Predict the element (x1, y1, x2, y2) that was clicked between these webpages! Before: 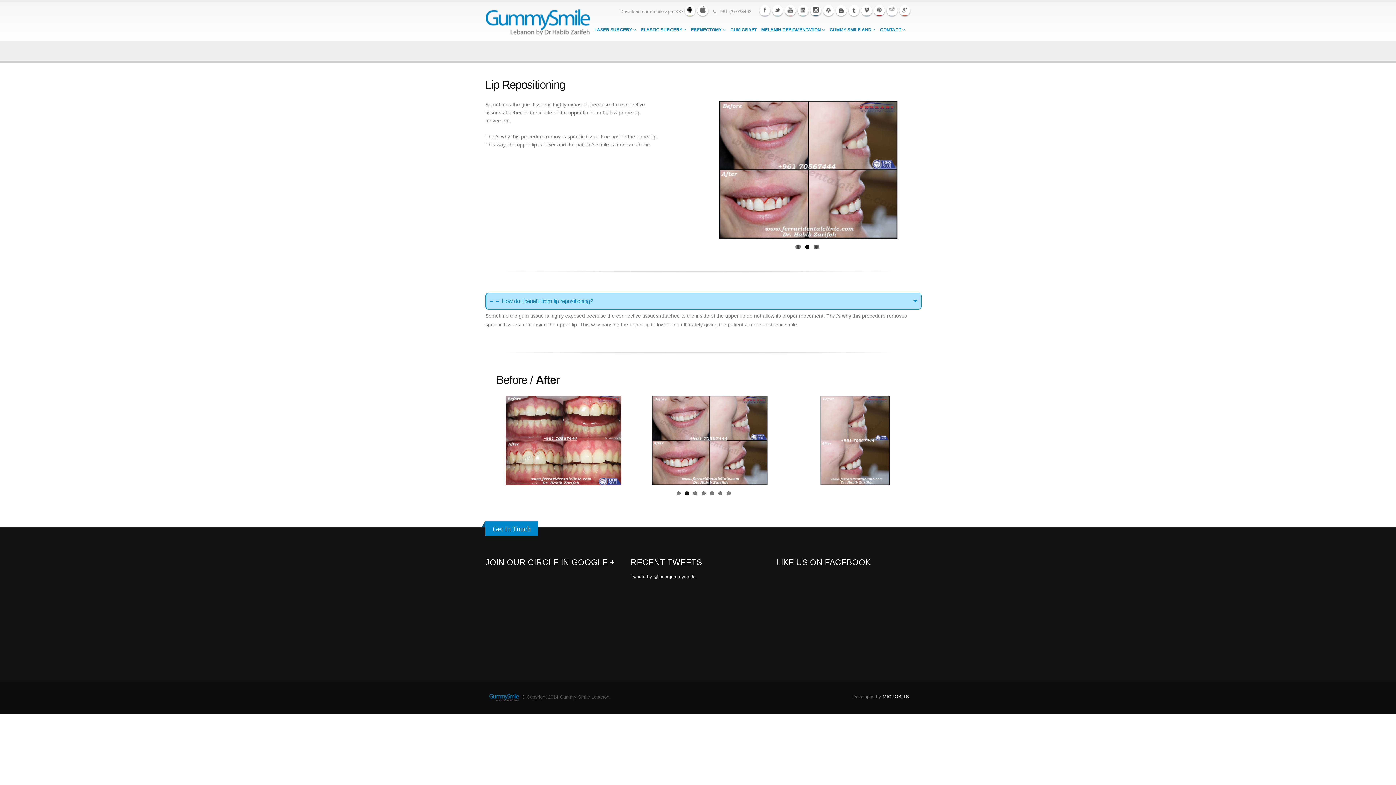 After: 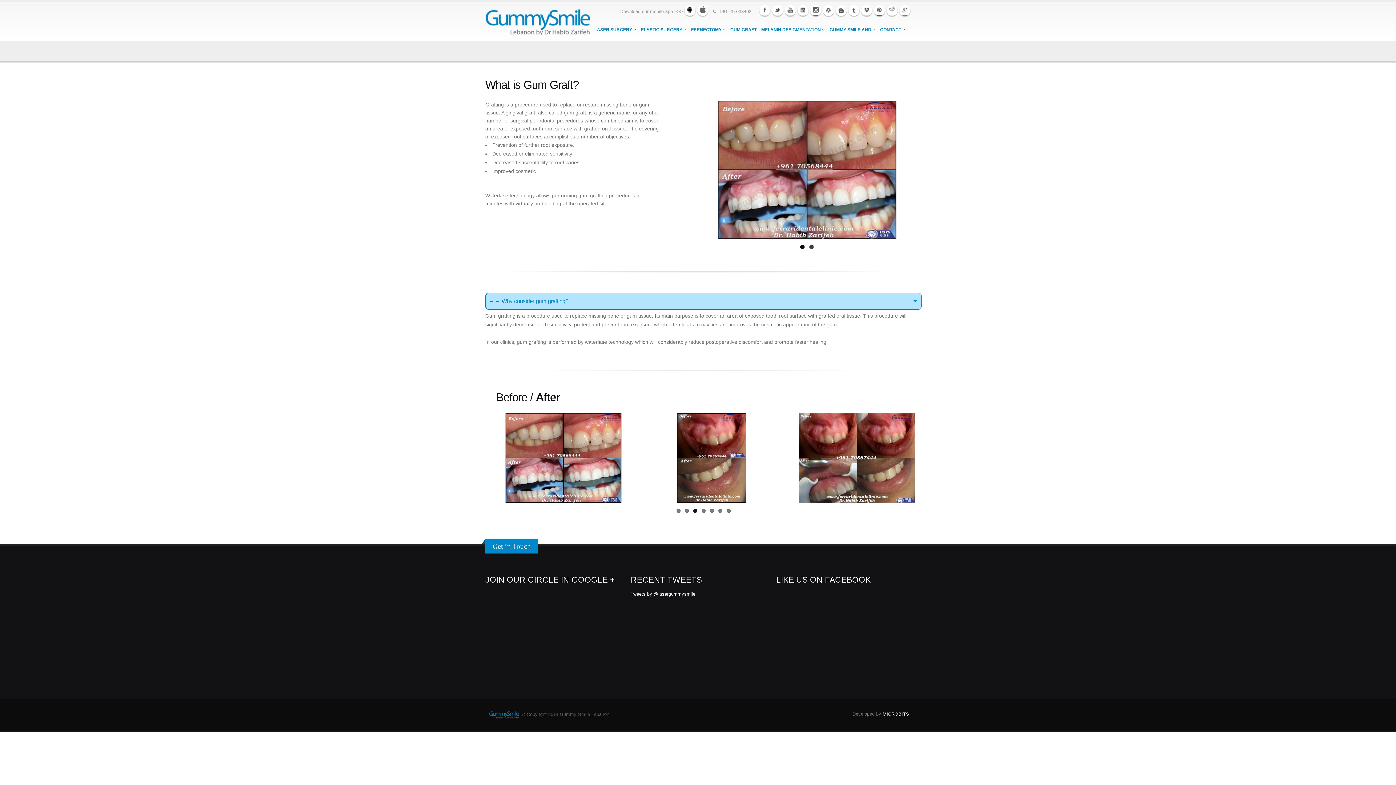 Action: bbox: (728, 23, 757, 36) label: GUM GRAFT